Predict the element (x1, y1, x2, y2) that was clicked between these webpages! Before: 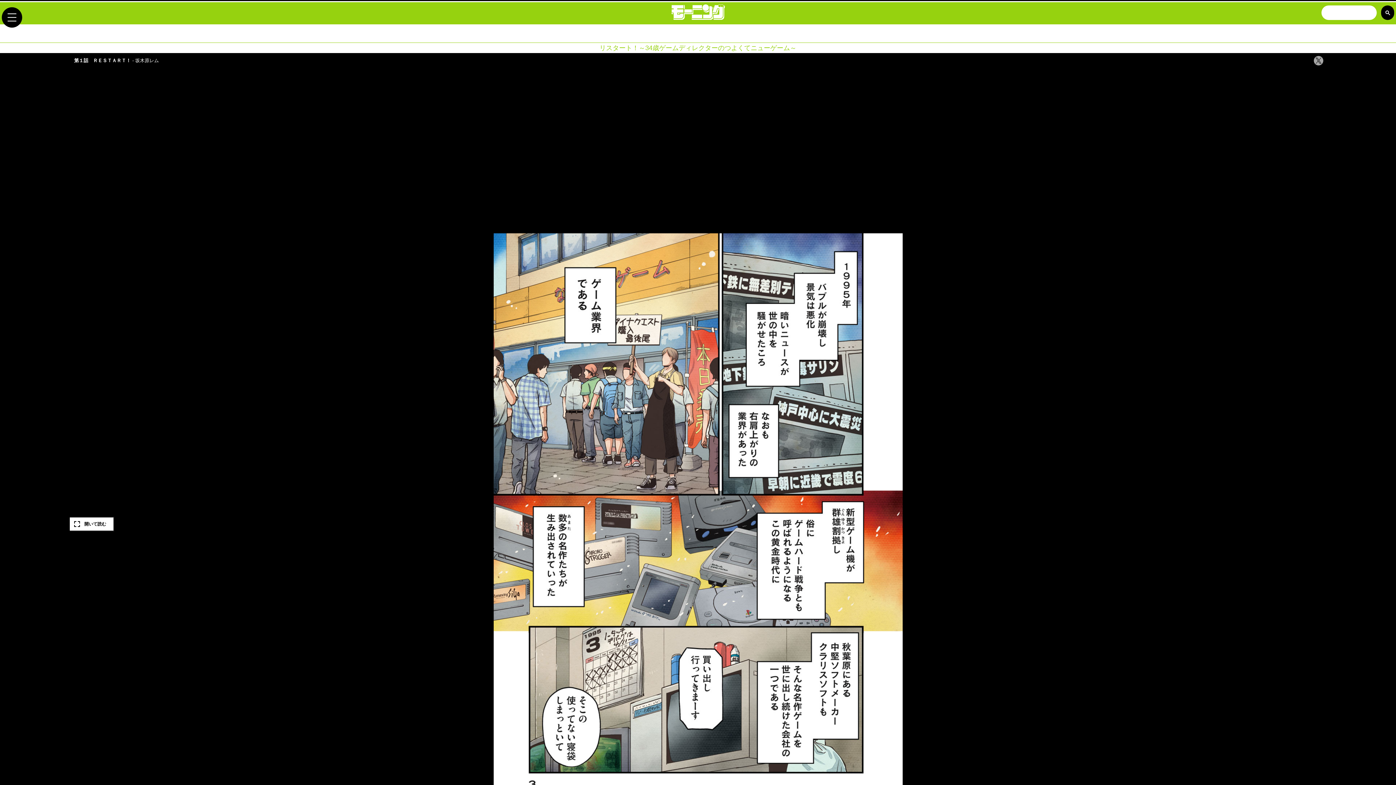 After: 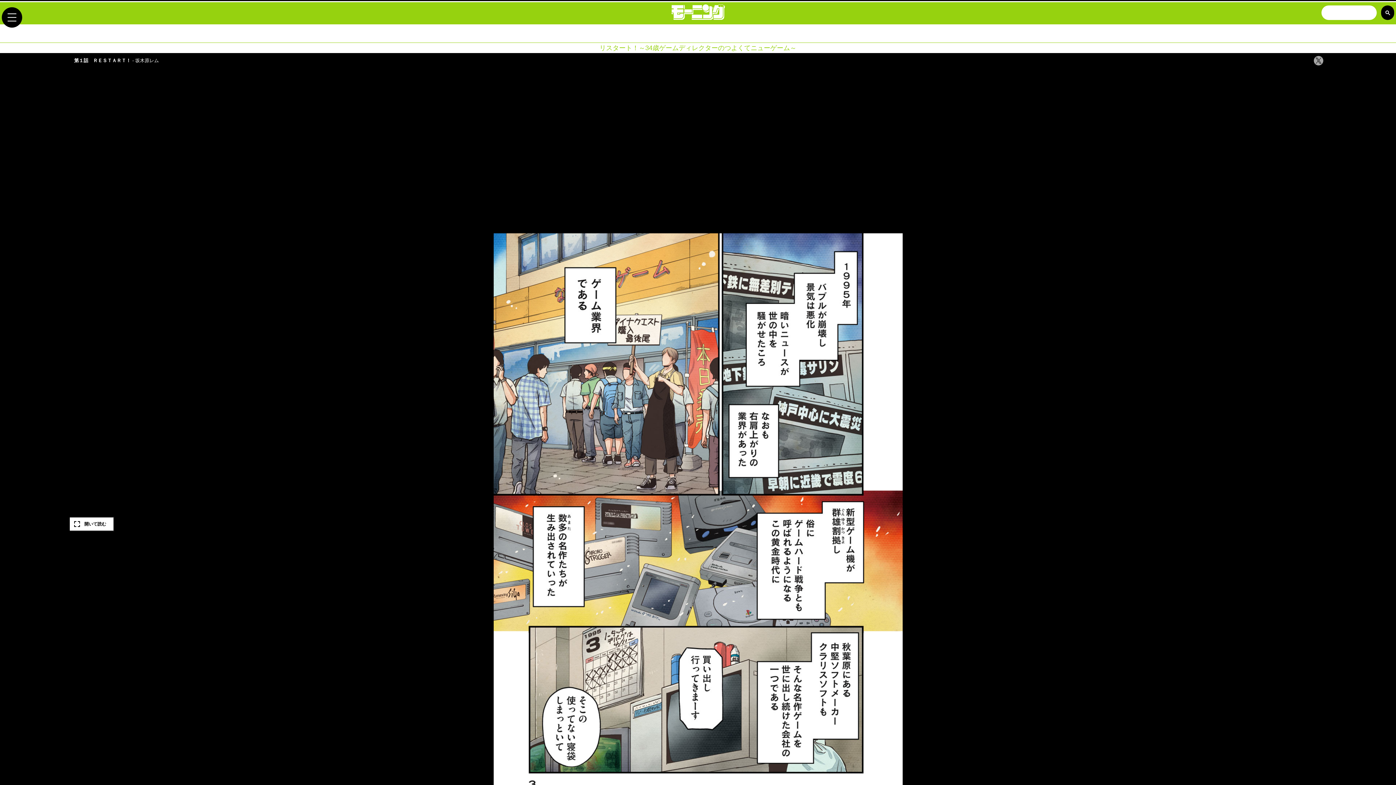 Action: bbox: (1381, 7, 1394, 18)